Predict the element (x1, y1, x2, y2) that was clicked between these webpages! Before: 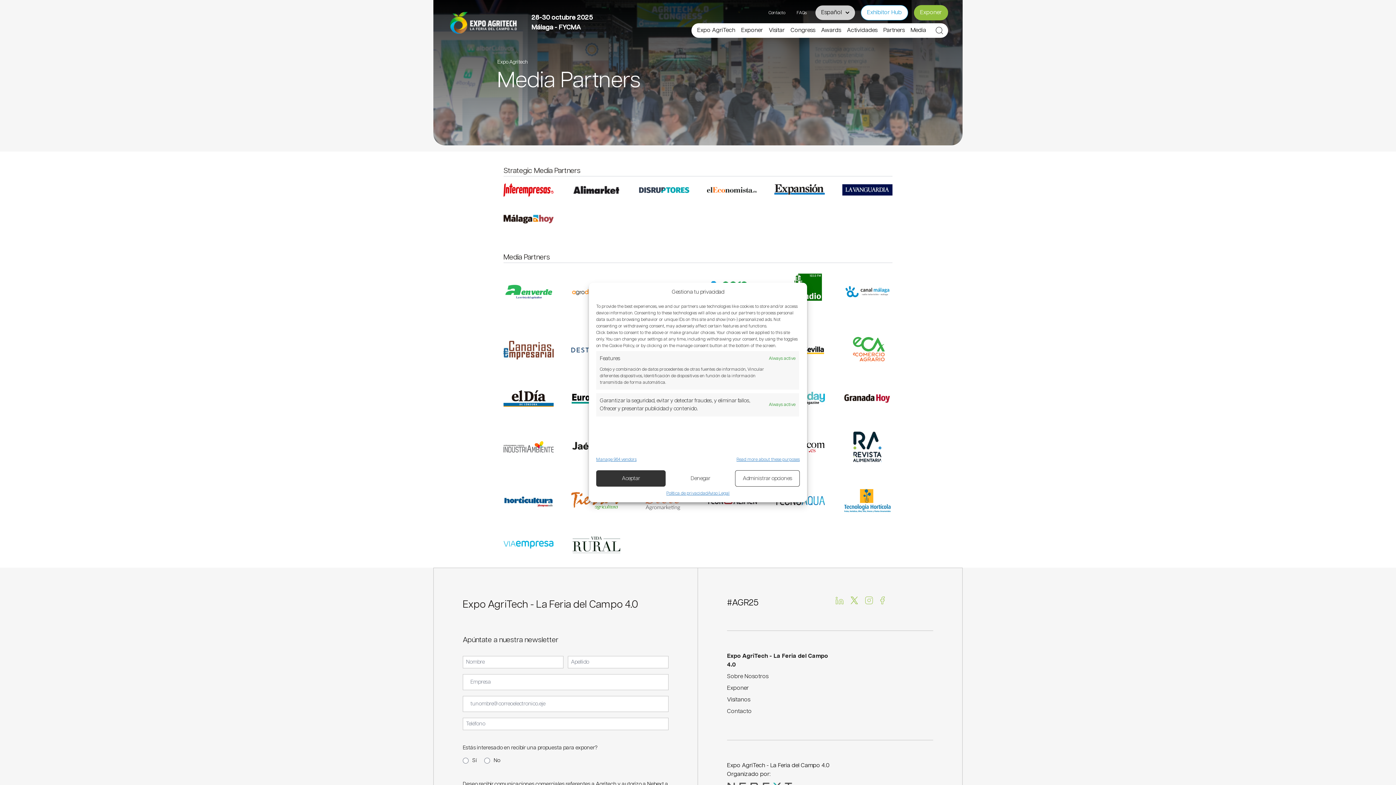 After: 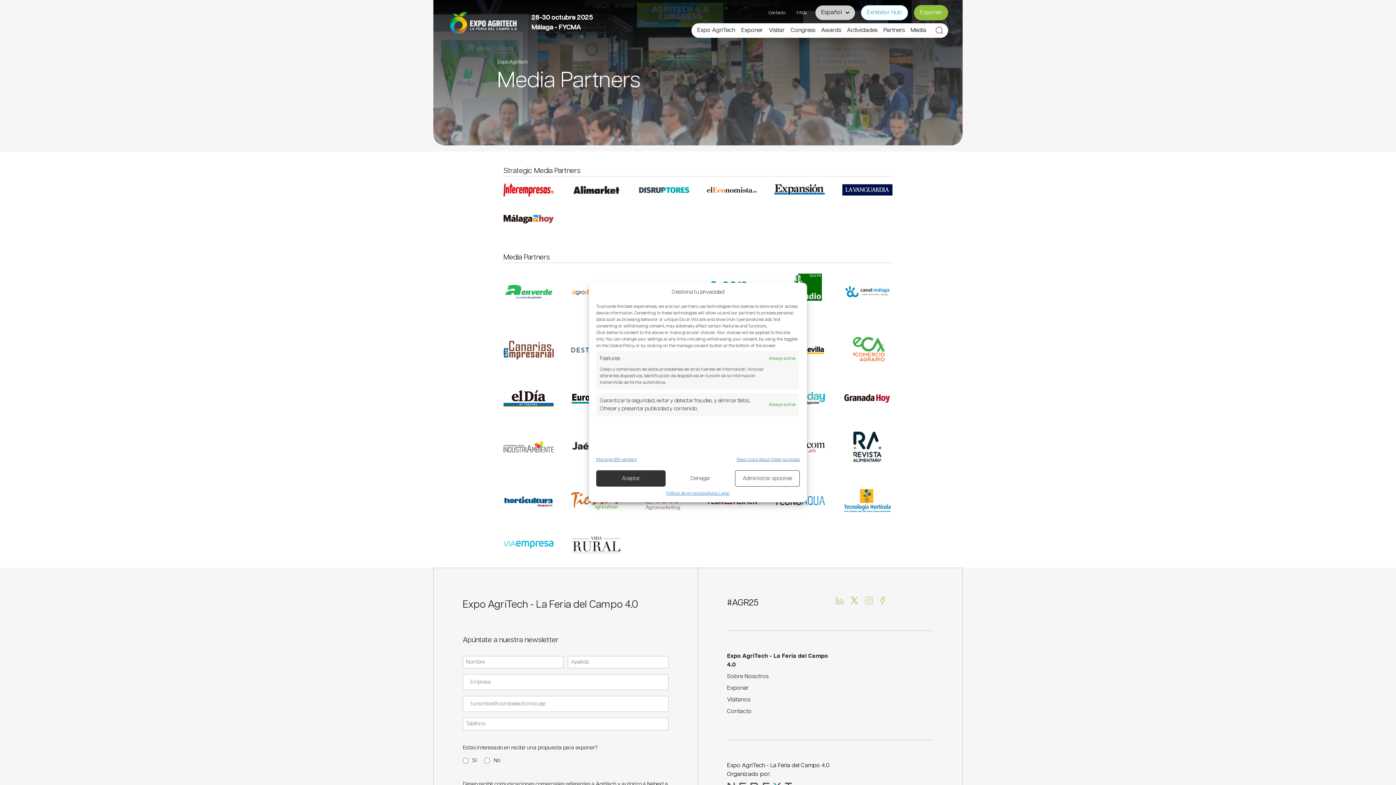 Action: bbox: (503, 491, 553, 510)